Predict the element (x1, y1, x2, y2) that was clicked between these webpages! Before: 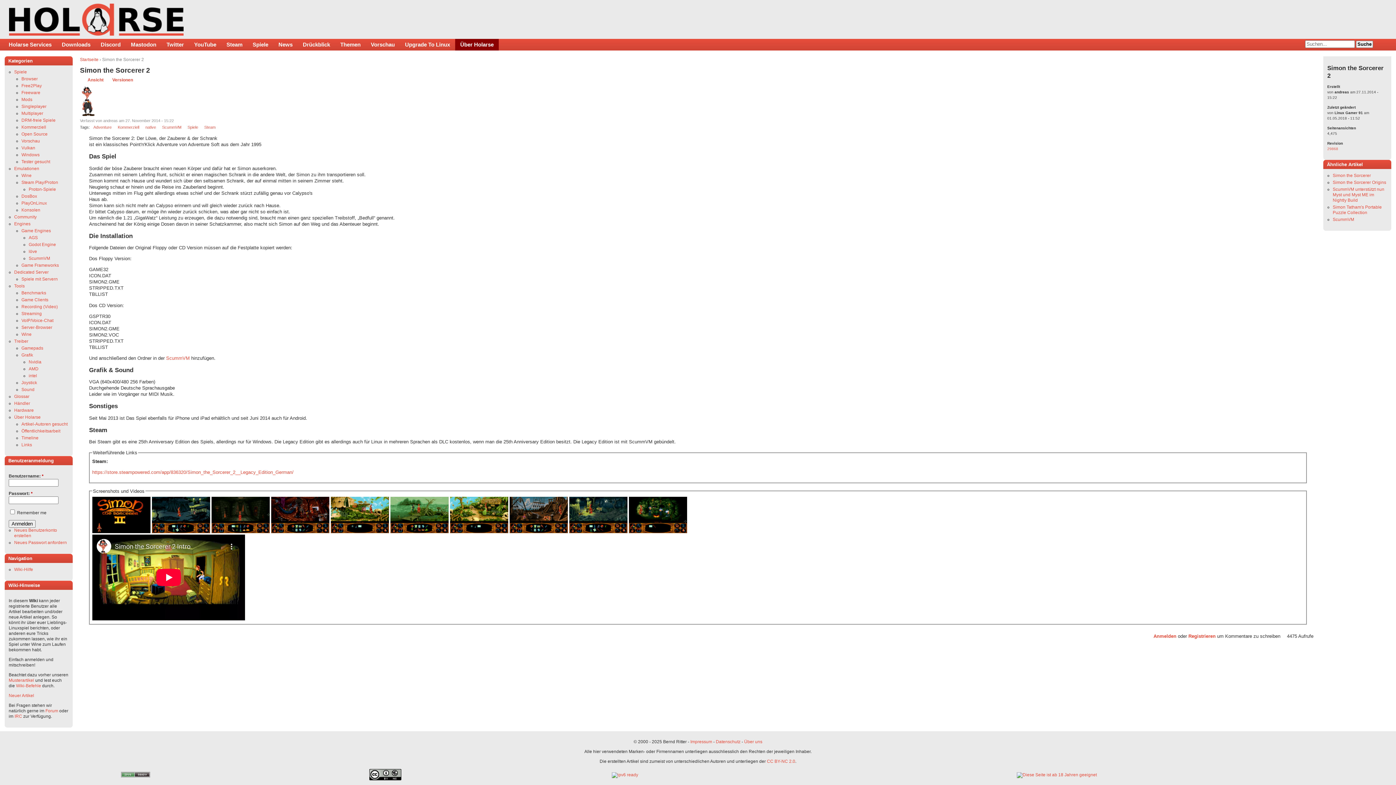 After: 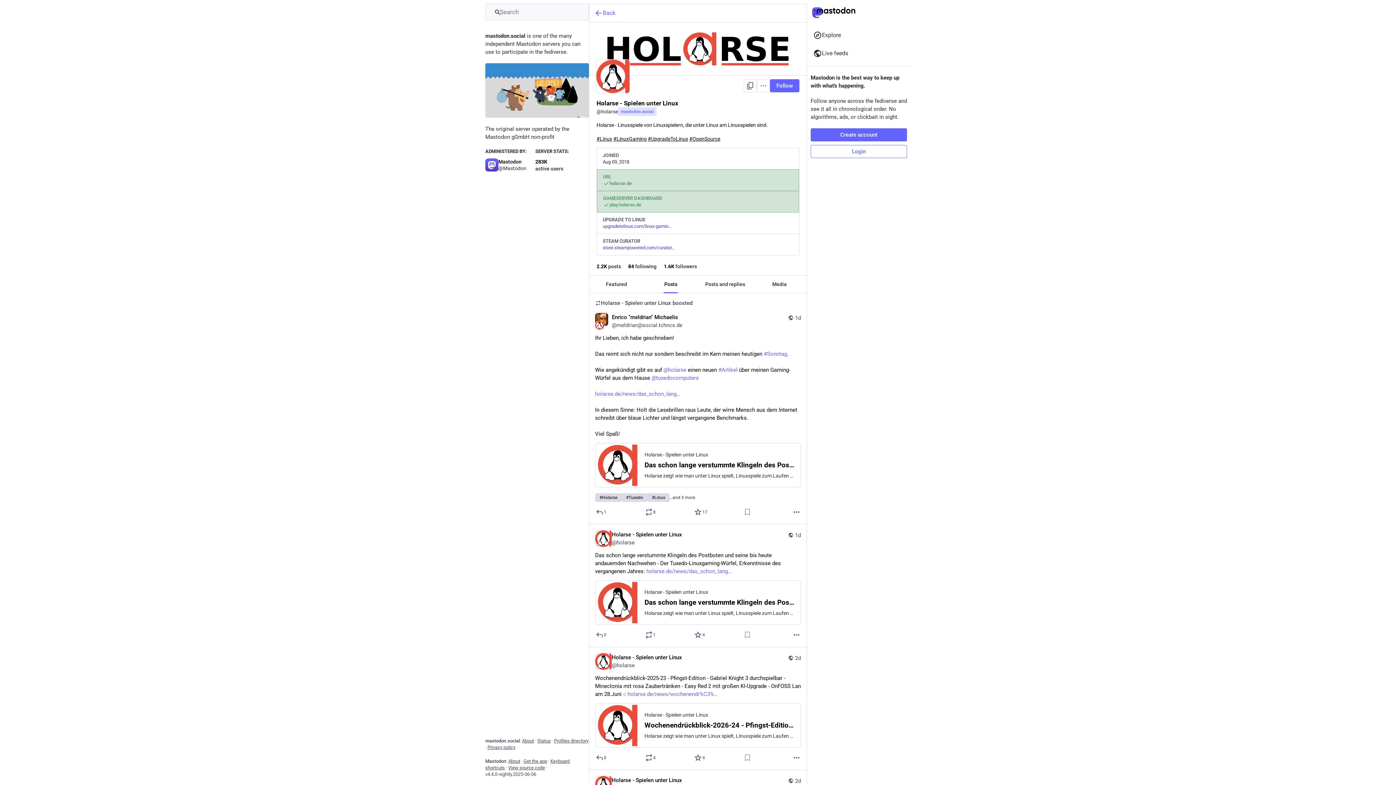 Action: label: Mastodon bbox: (125, 38, 161, 50)